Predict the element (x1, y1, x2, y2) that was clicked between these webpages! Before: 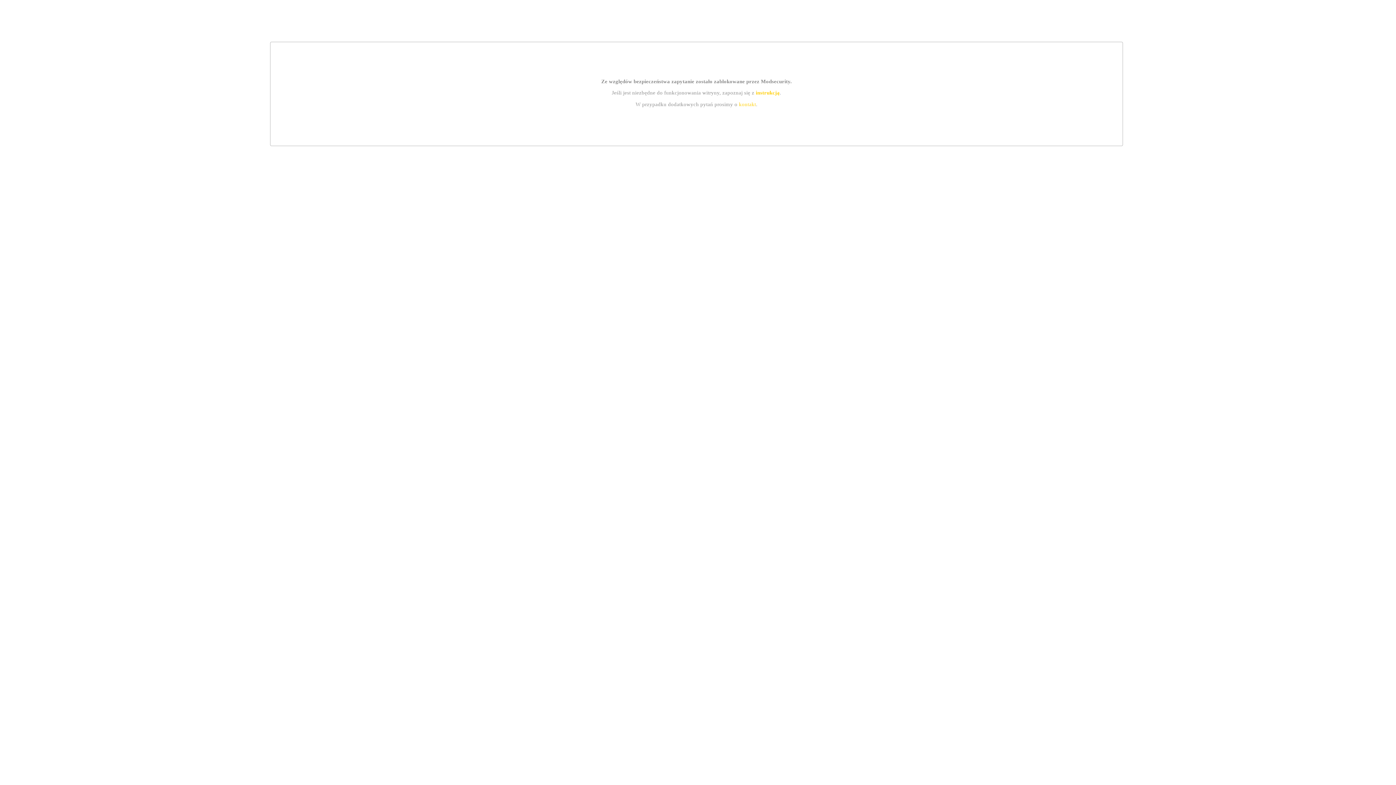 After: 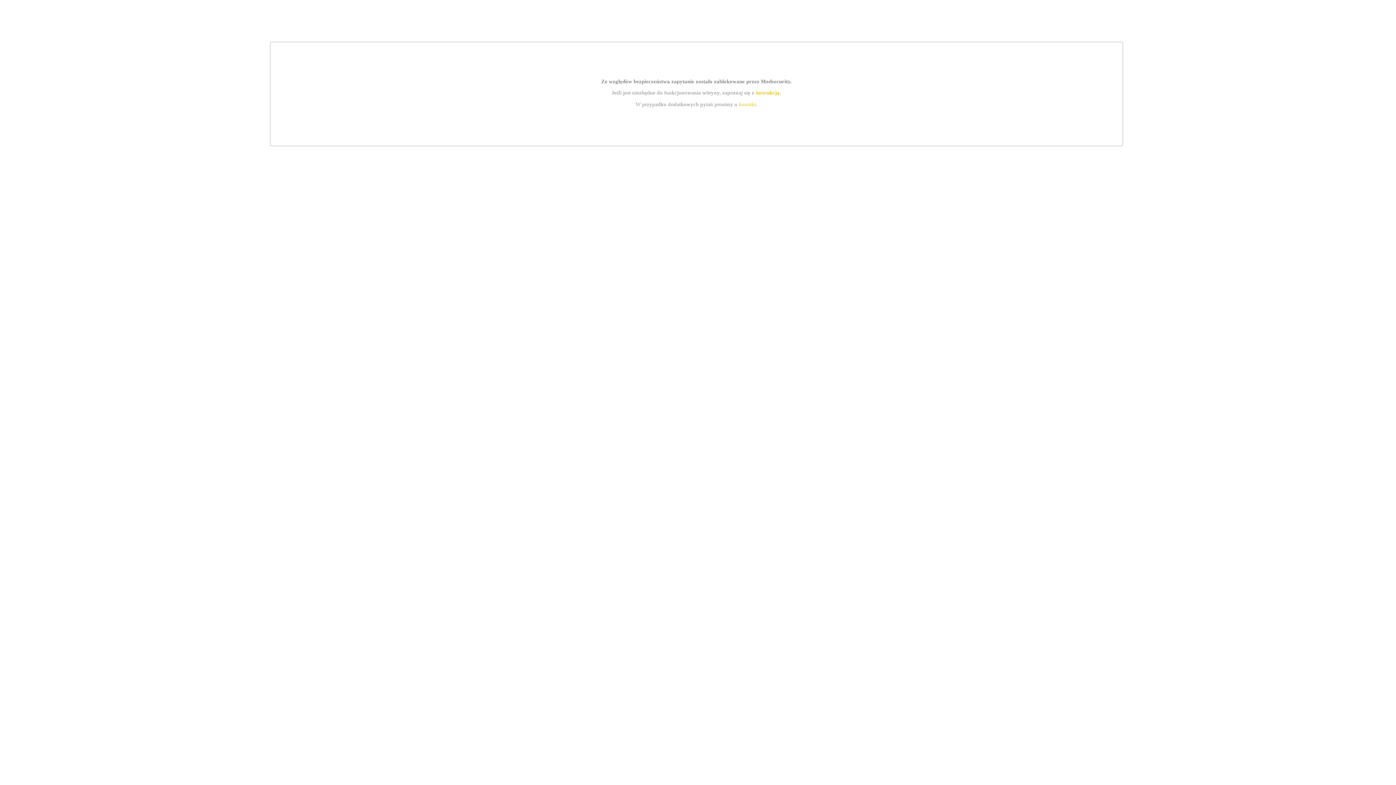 Action: label: instrukcją bbox: (755, 89, 779, 95)